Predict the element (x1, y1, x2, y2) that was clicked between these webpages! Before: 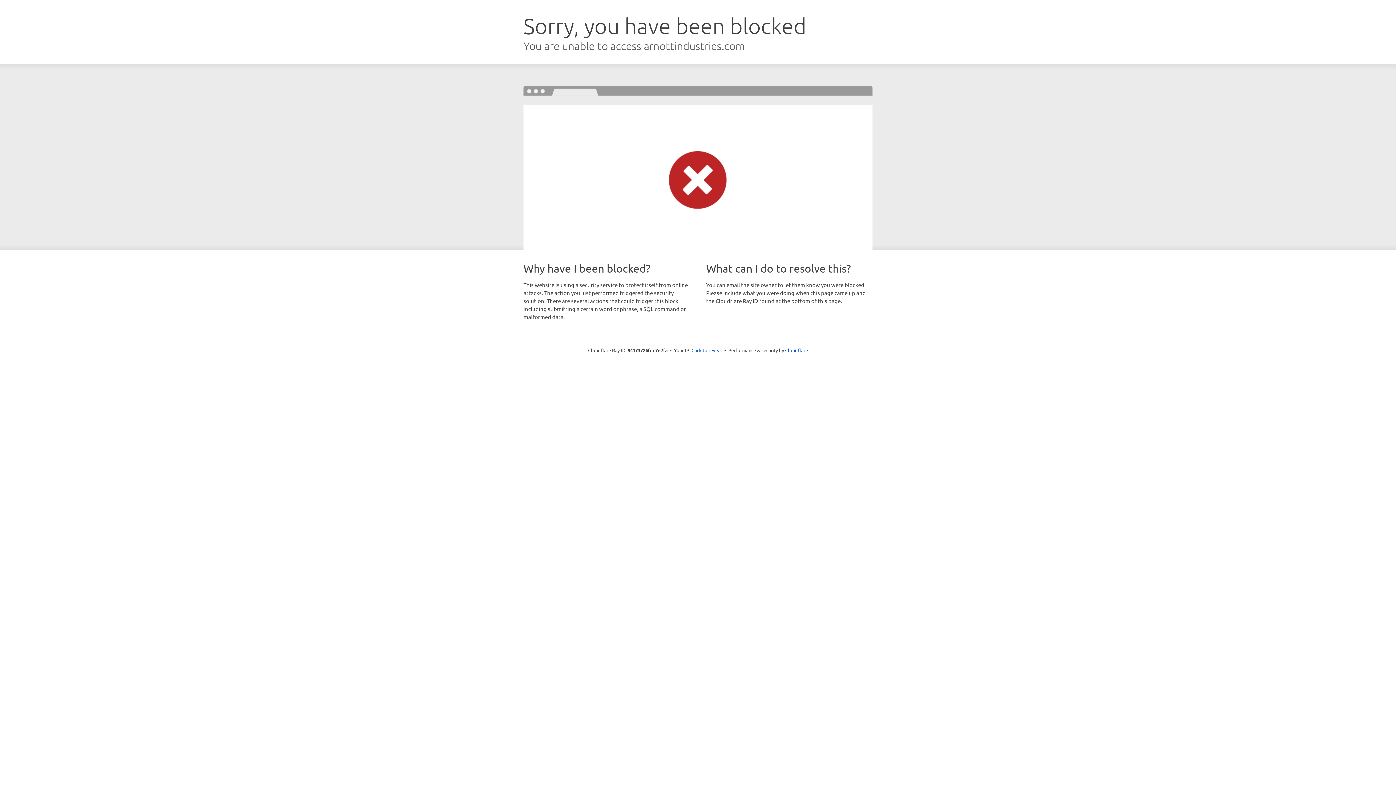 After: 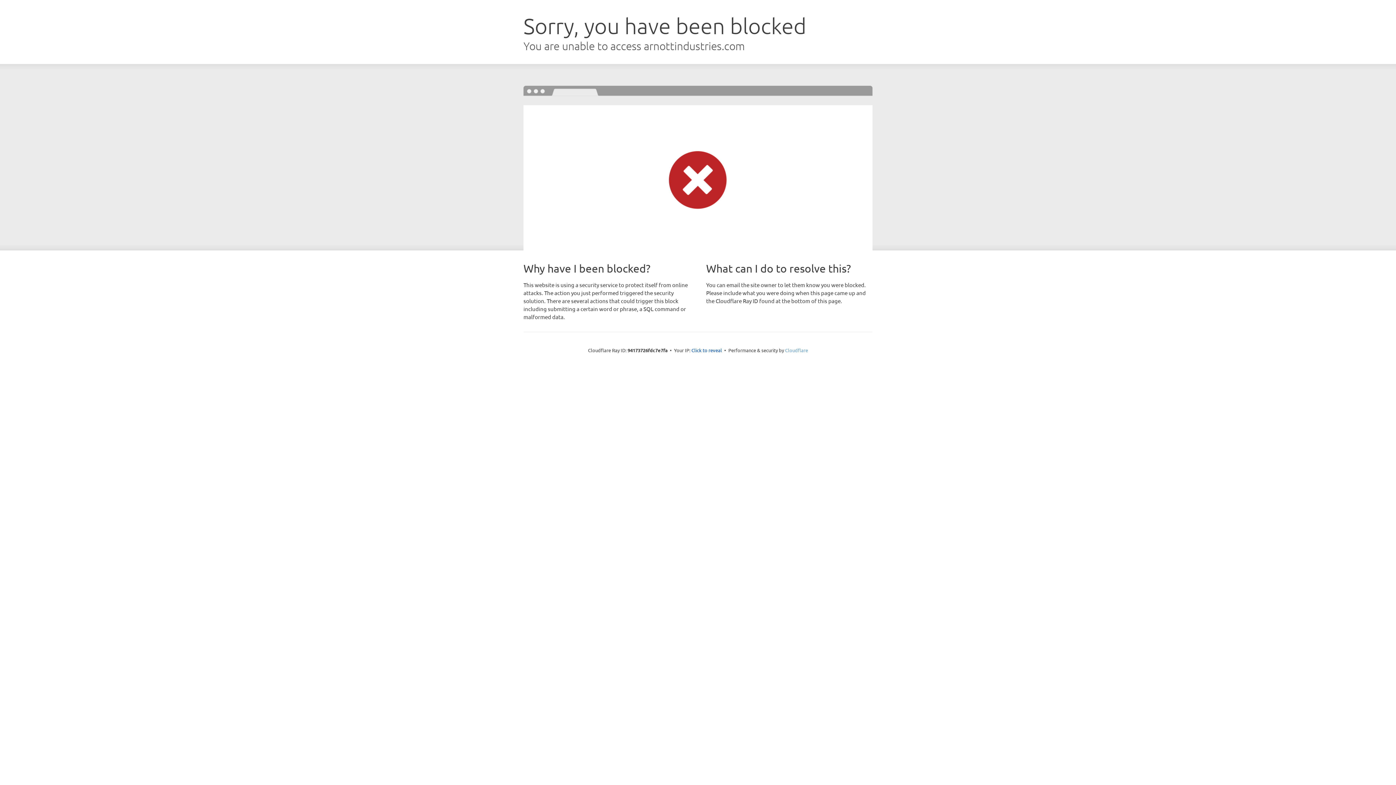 Action: label: Cloudflare bbox: (785, 347, 808, 353)